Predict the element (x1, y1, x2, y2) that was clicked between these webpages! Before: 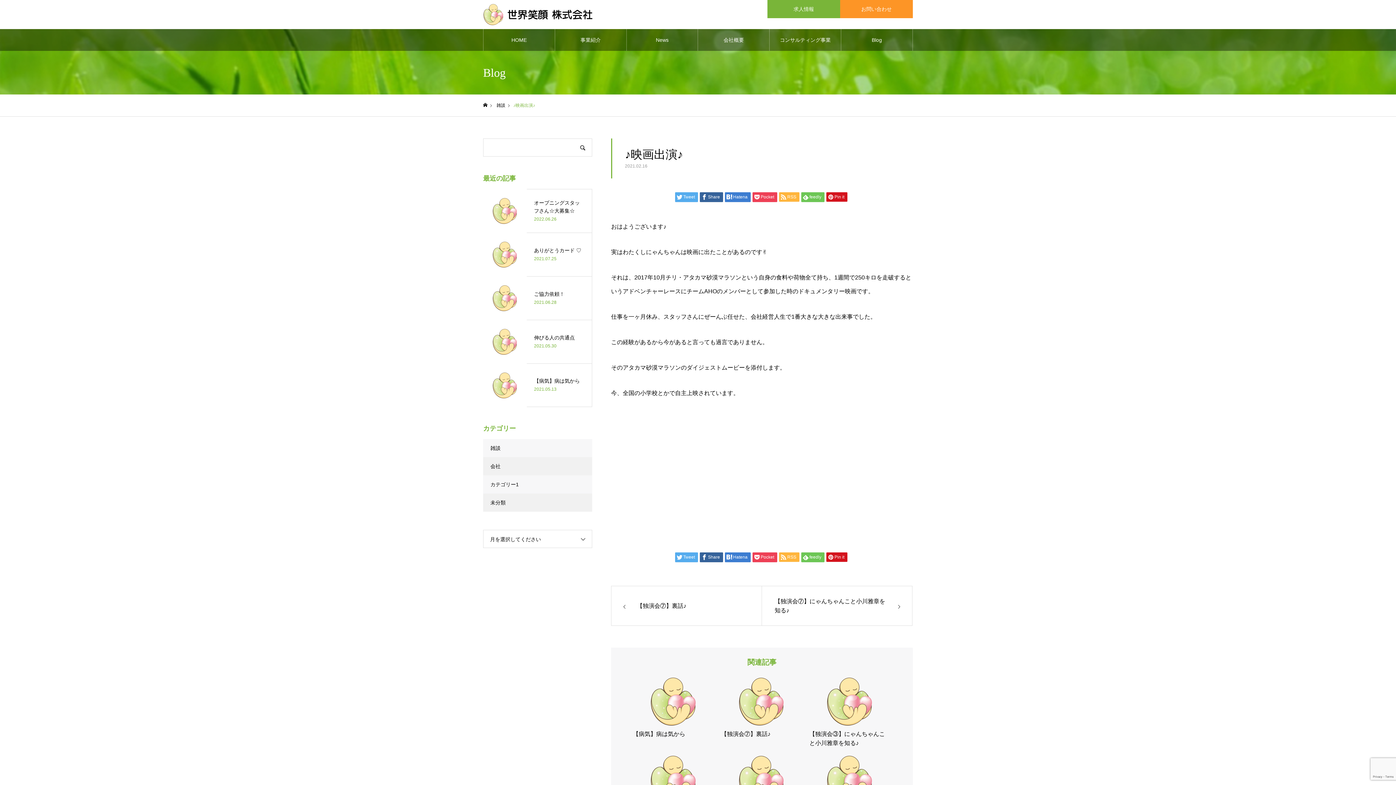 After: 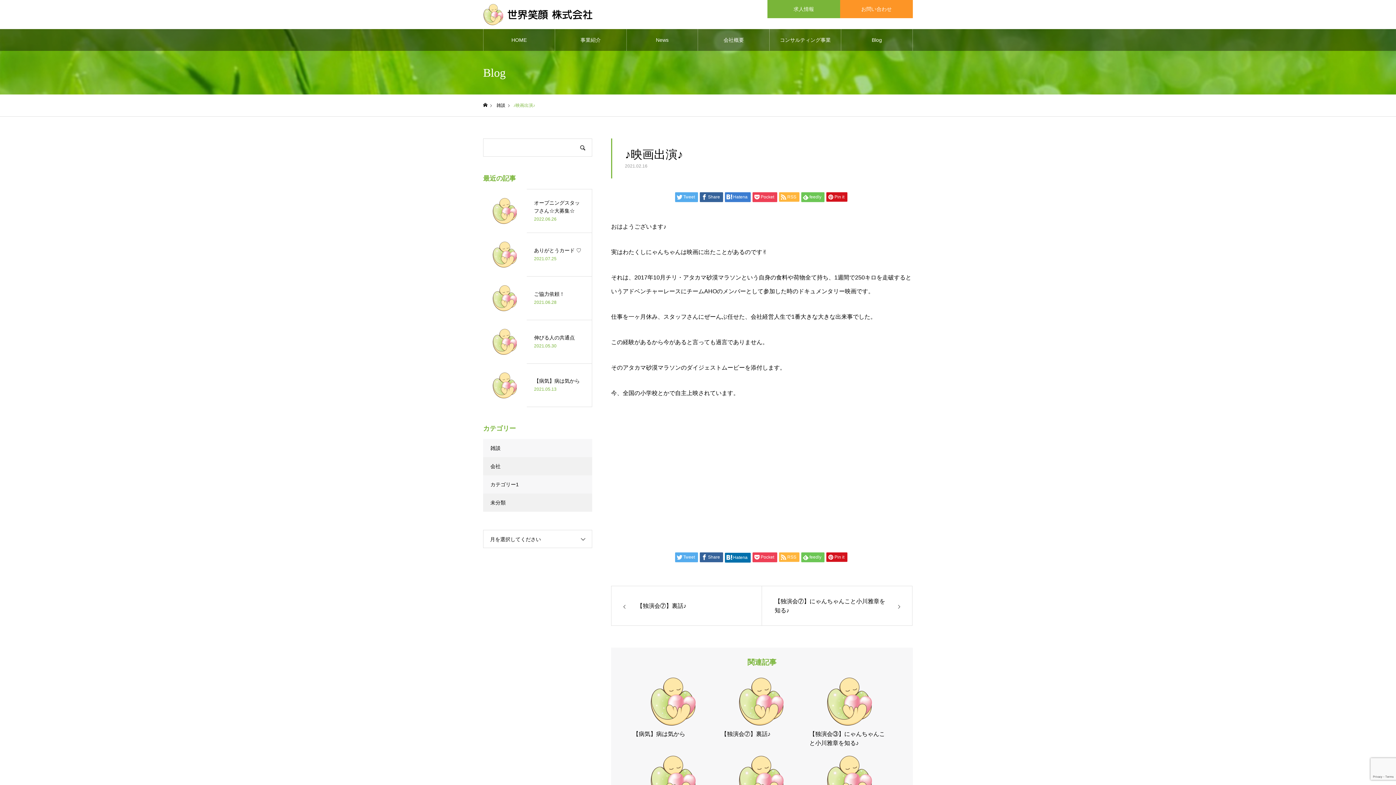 Action: label: Hatena bbox: (724, 552, 750, 562)